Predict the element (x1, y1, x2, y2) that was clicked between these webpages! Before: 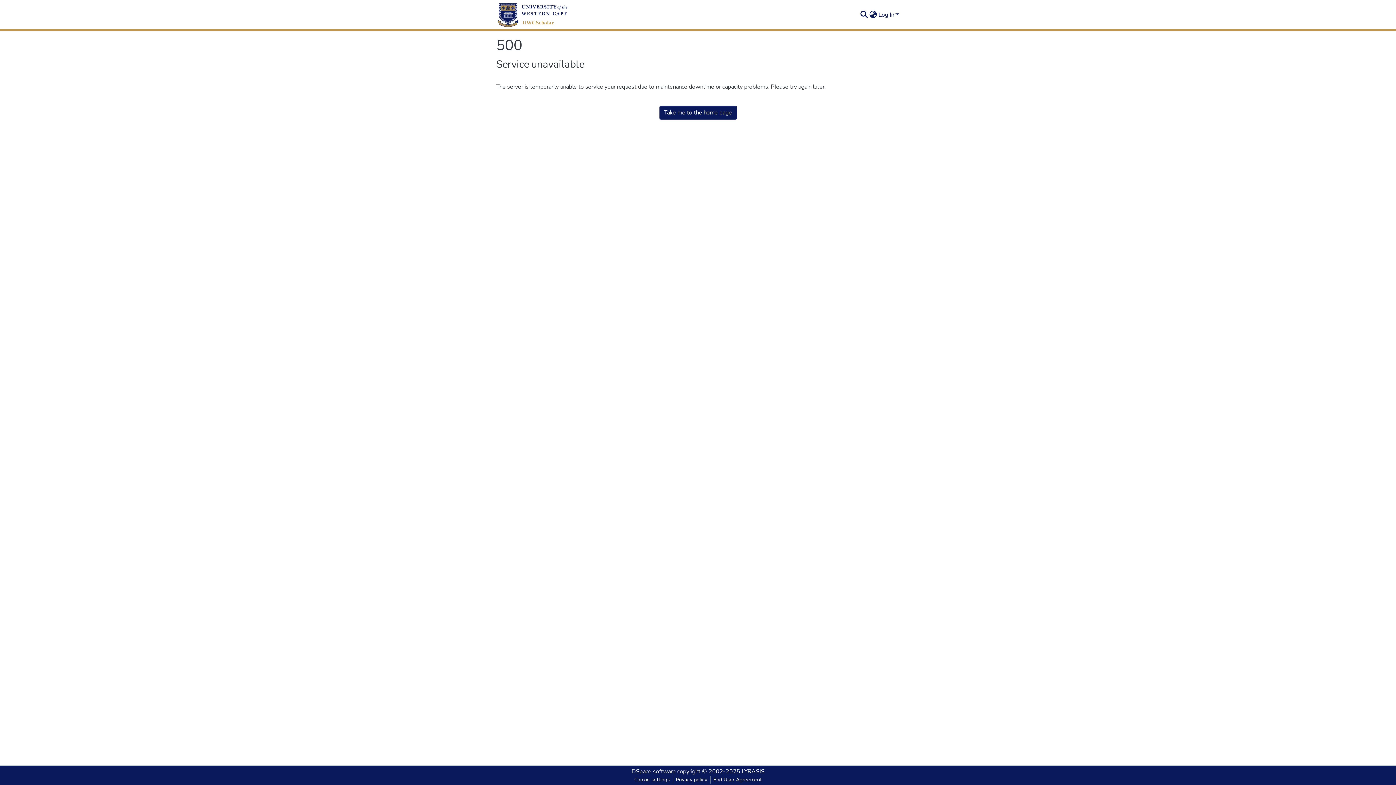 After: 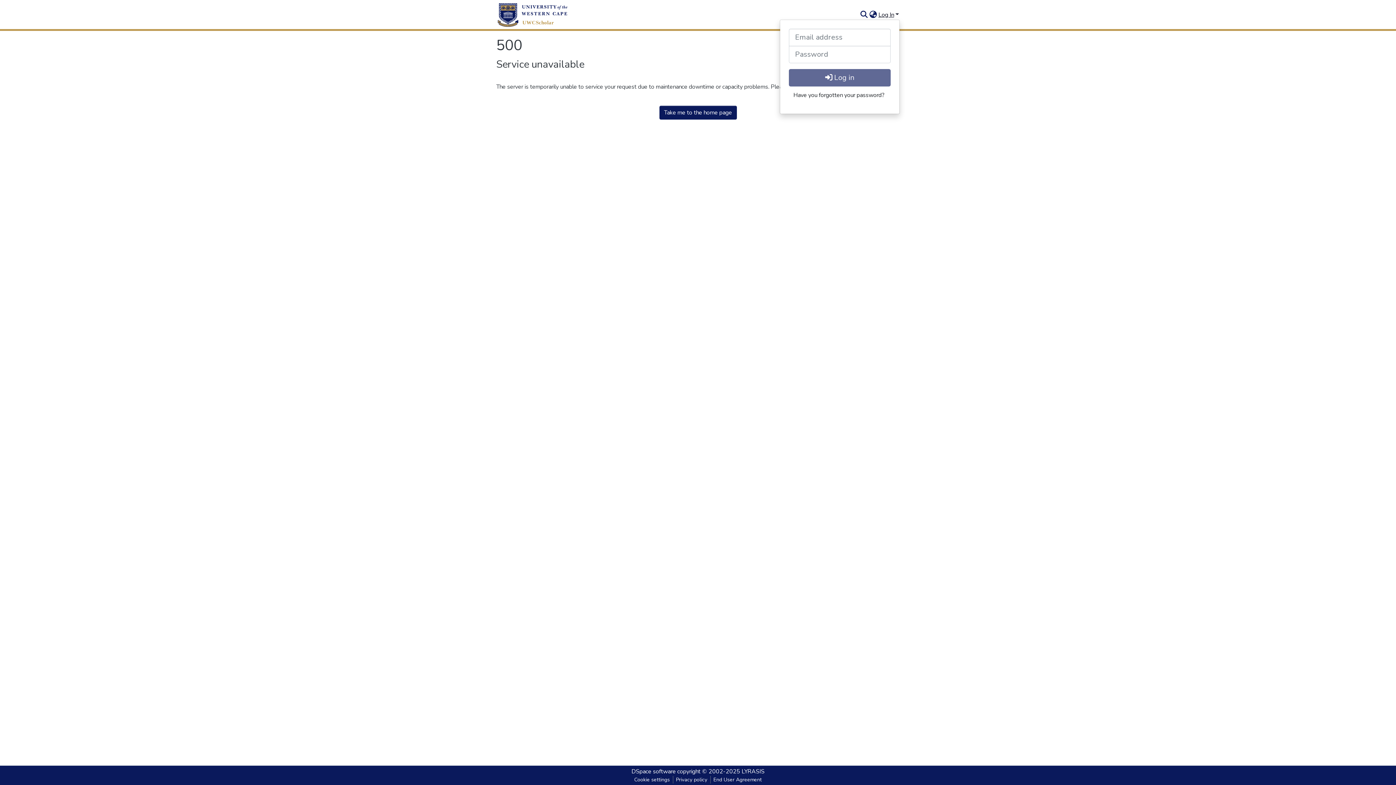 Action: bbox: (877, 10, 900, 18) label: Log In